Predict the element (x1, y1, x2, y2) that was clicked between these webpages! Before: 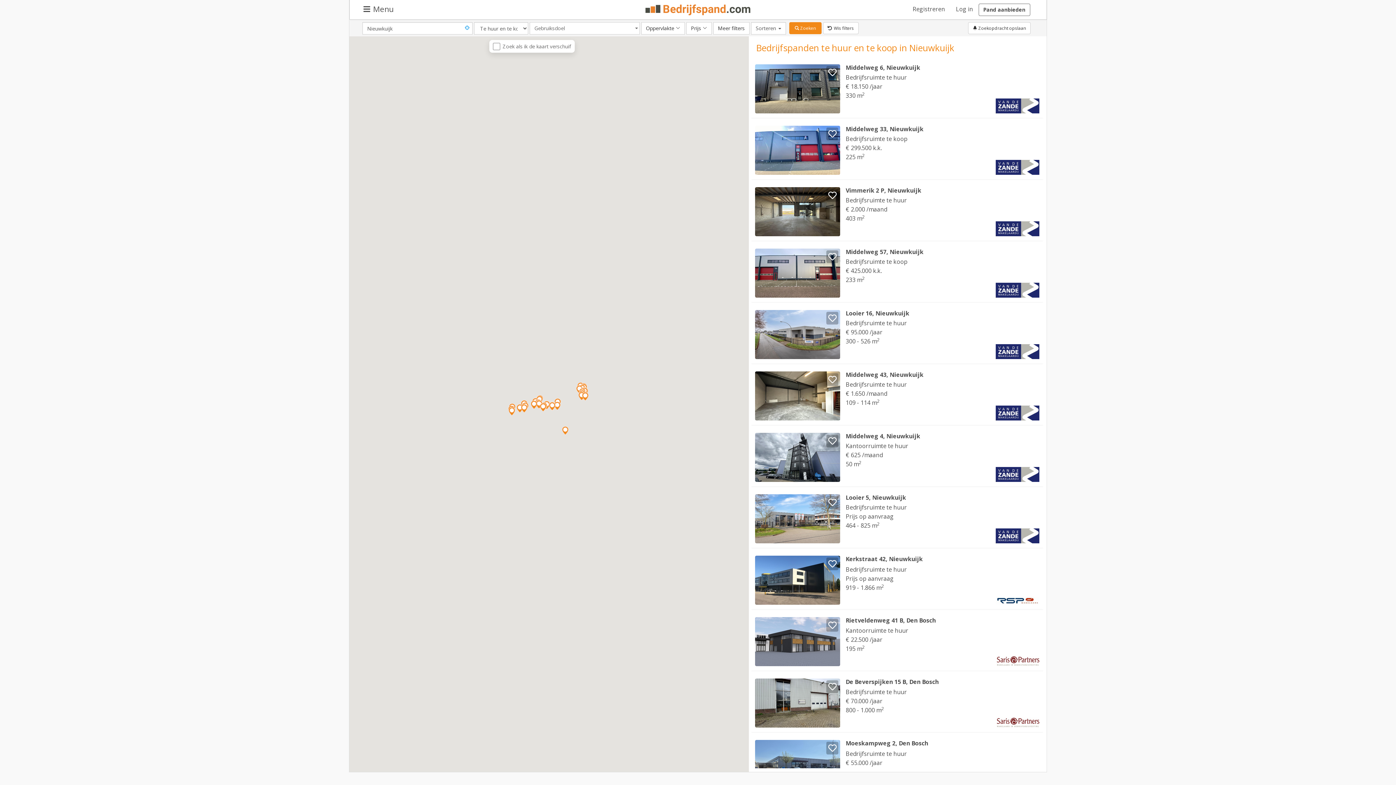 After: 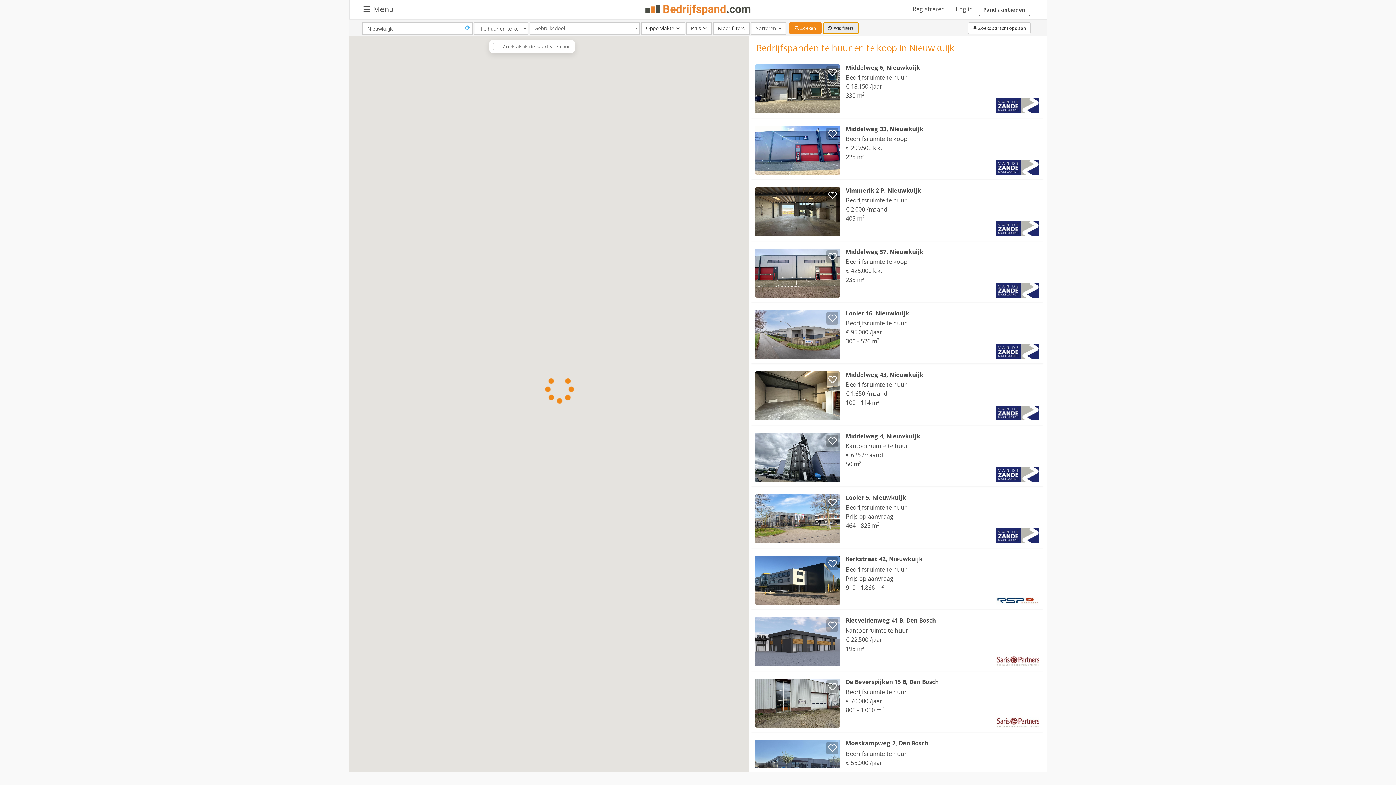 Action: label: Wis filters bbox: (823, 22, 858, 34)